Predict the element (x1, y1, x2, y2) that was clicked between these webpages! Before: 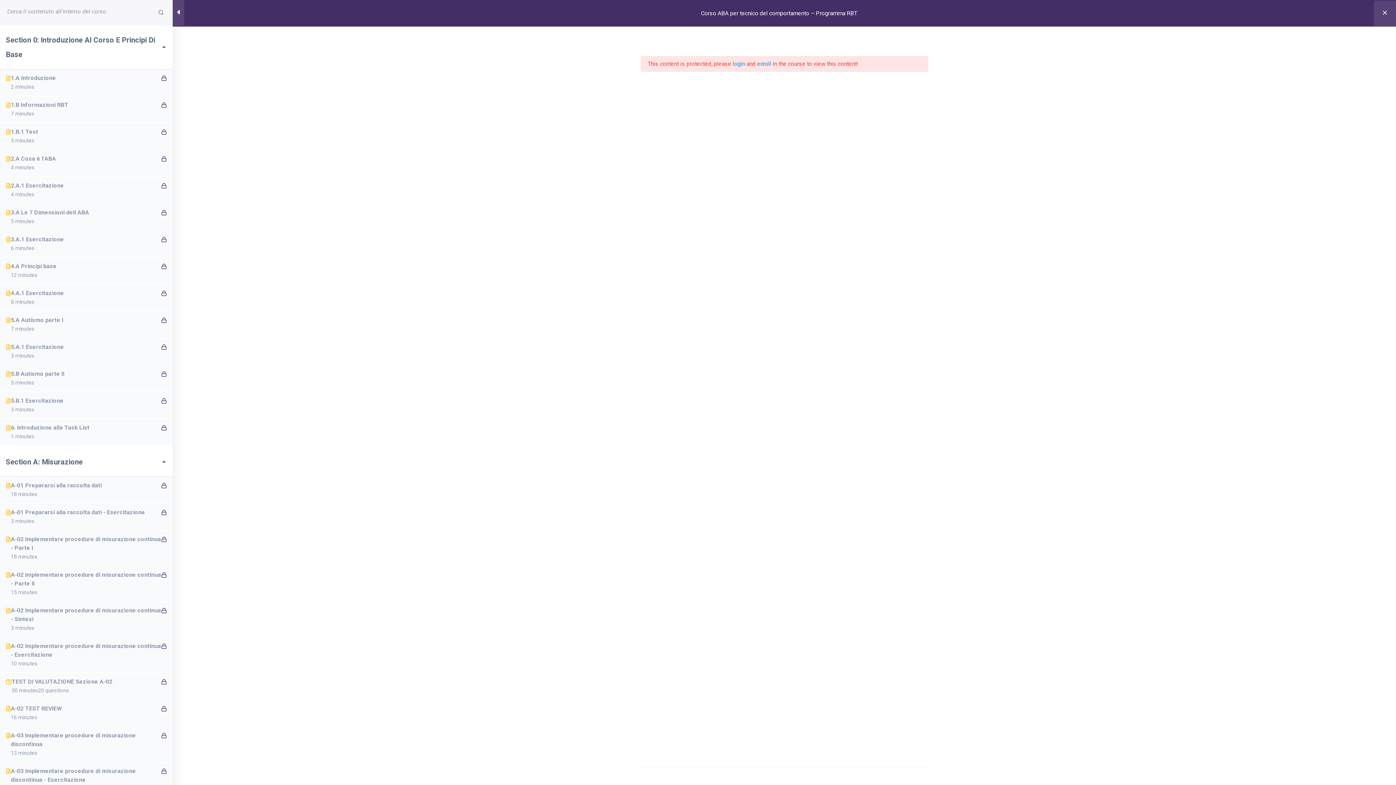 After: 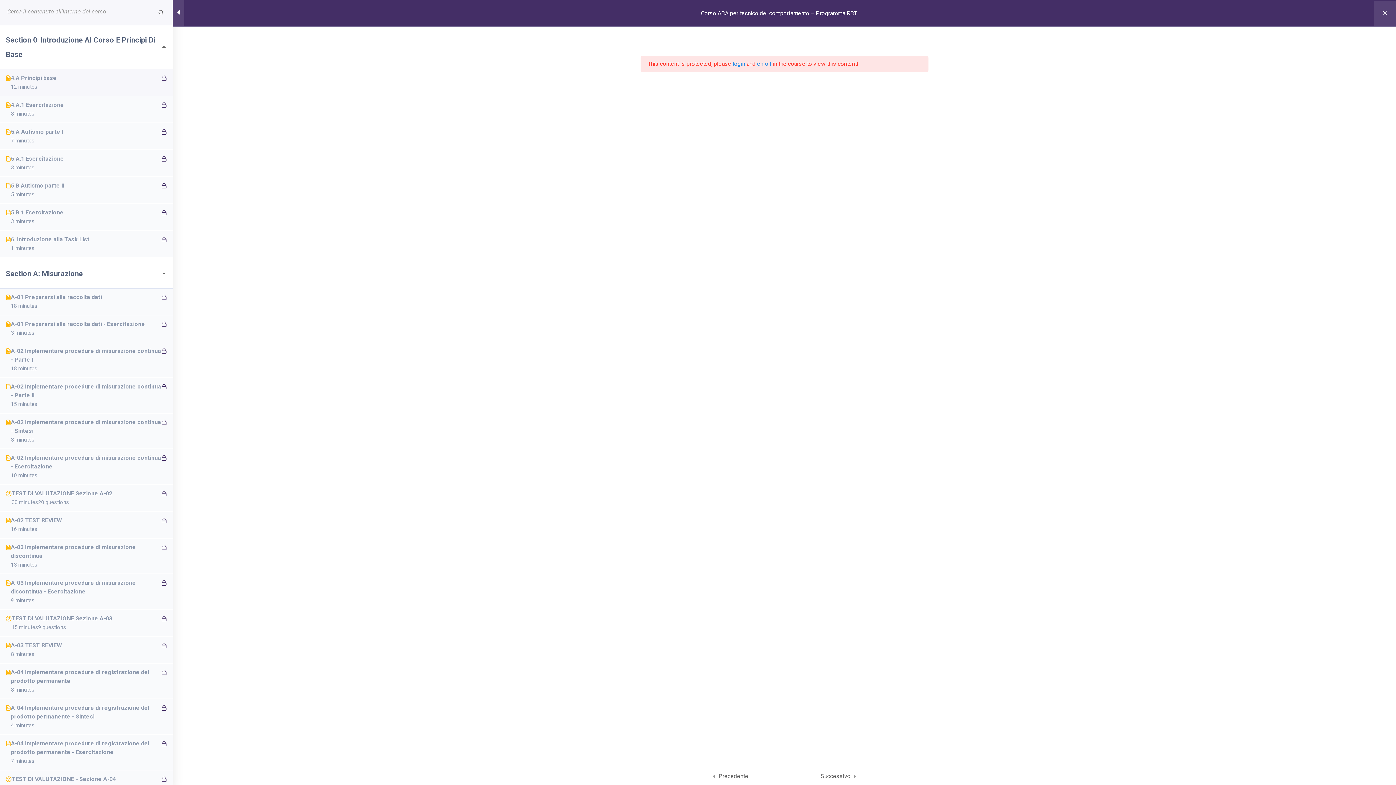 Action: bbox: (5, 257, 166, 284) label: 4.A Principi base
12 minutes